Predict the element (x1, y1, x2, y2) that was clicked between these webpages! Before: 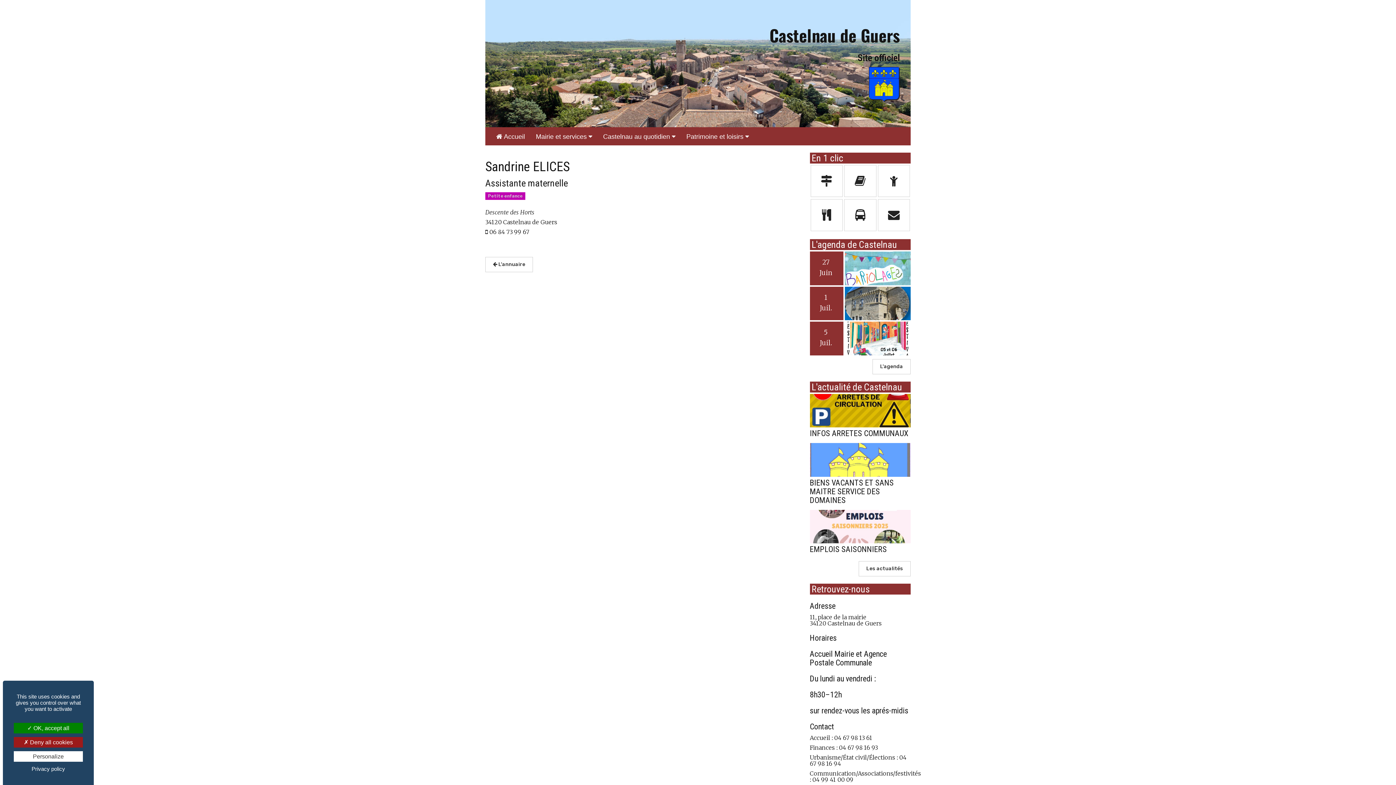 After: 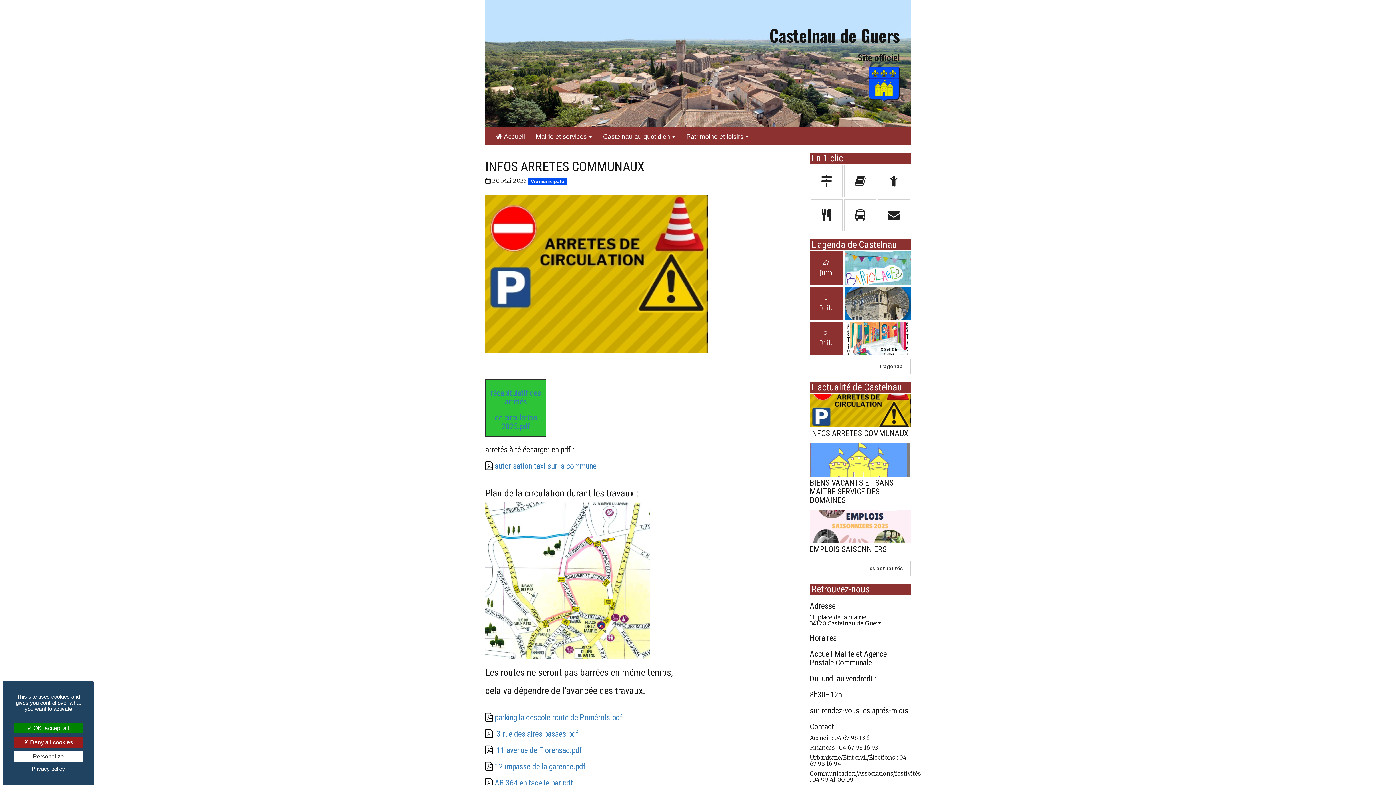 Action: label: INFOS ARRETES COMMUNAUX bbox: (810, 394, 910, 438)